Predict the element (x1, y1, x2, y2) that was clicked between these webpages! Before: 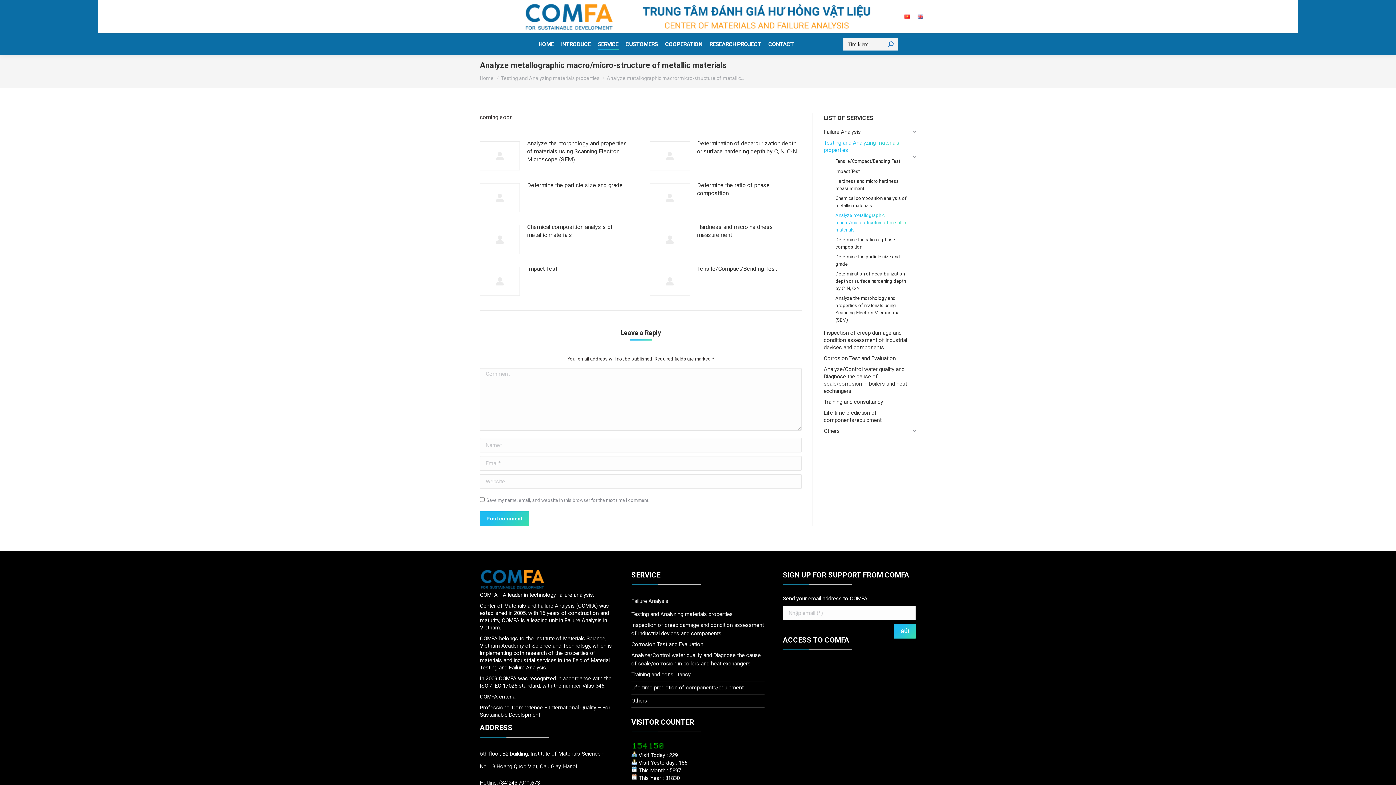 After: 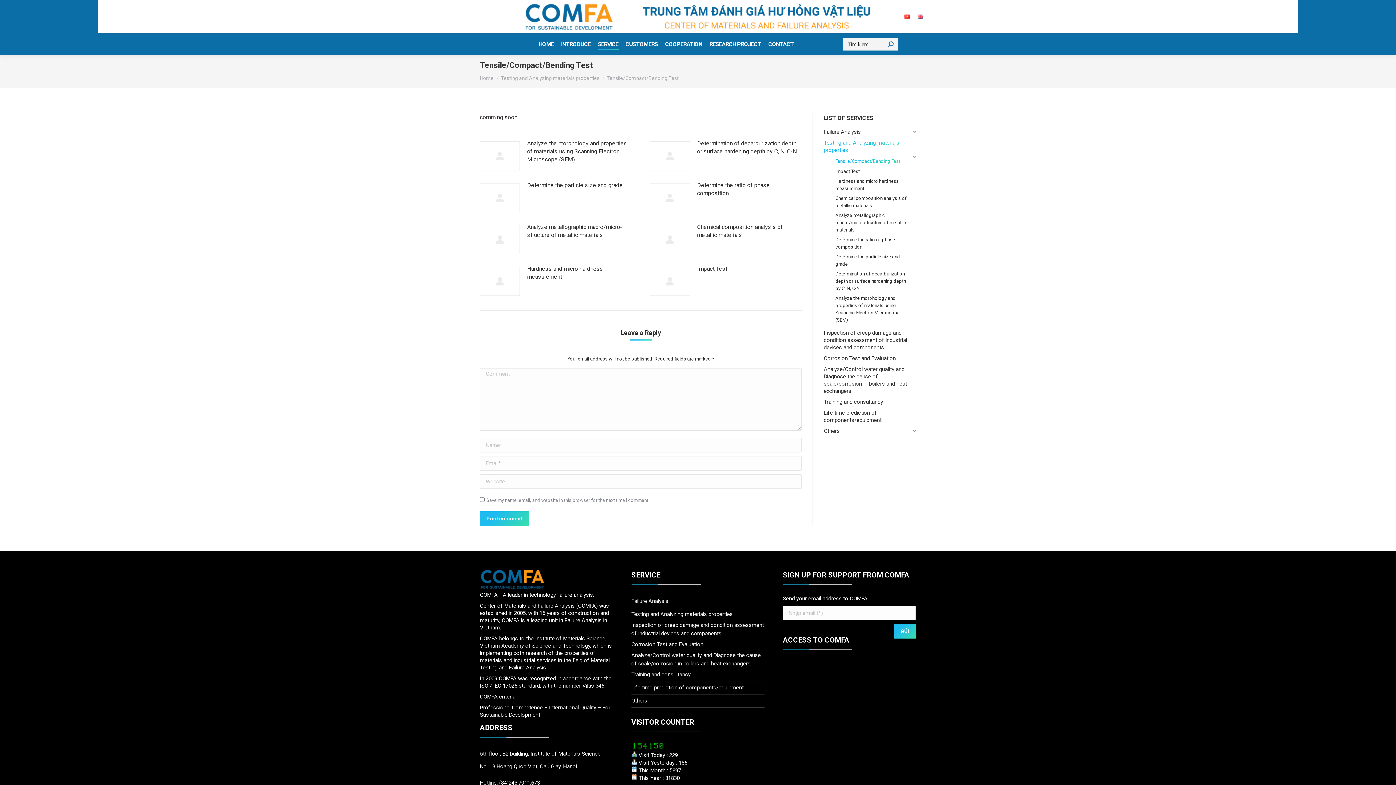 Action: label: Tensile/Compact/Bending Test bbox: (697, 265, 776, 273)